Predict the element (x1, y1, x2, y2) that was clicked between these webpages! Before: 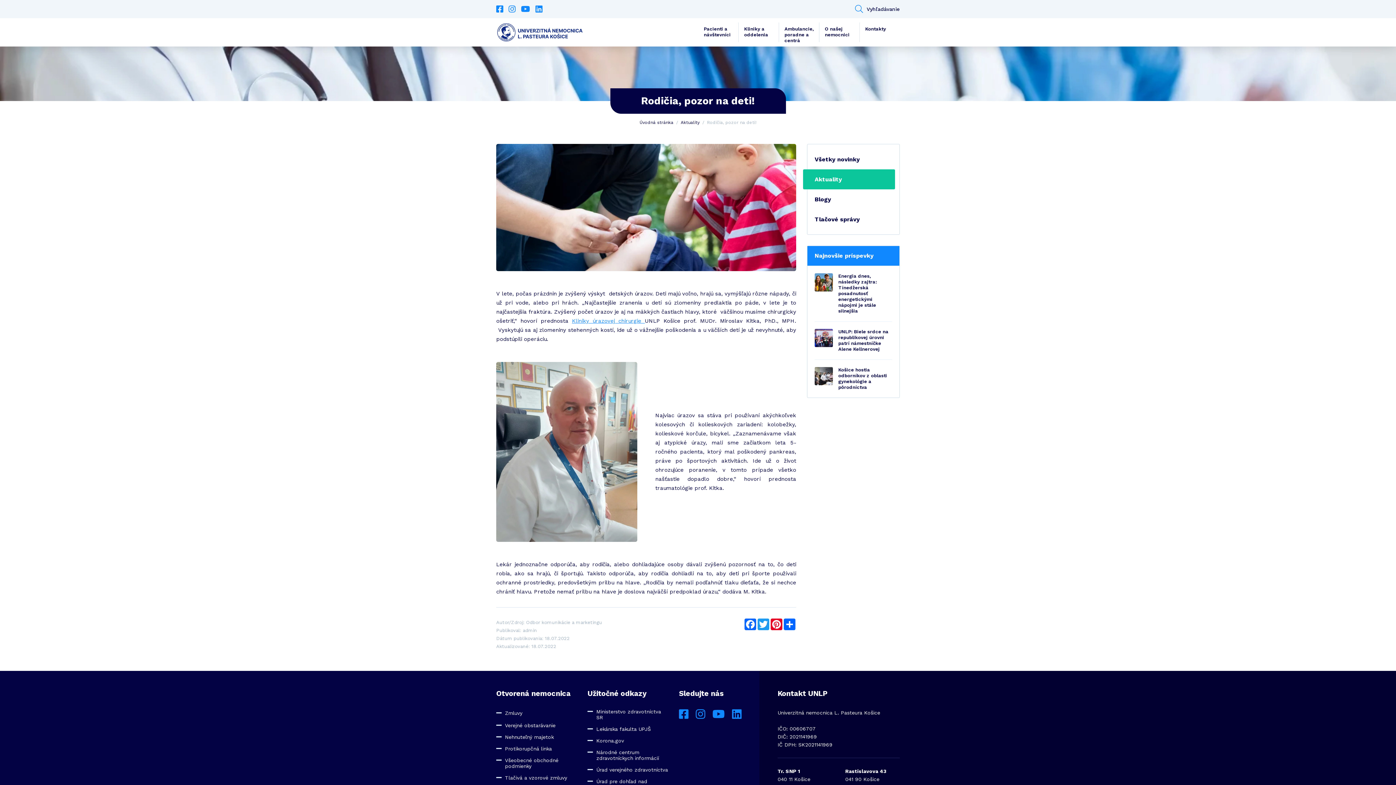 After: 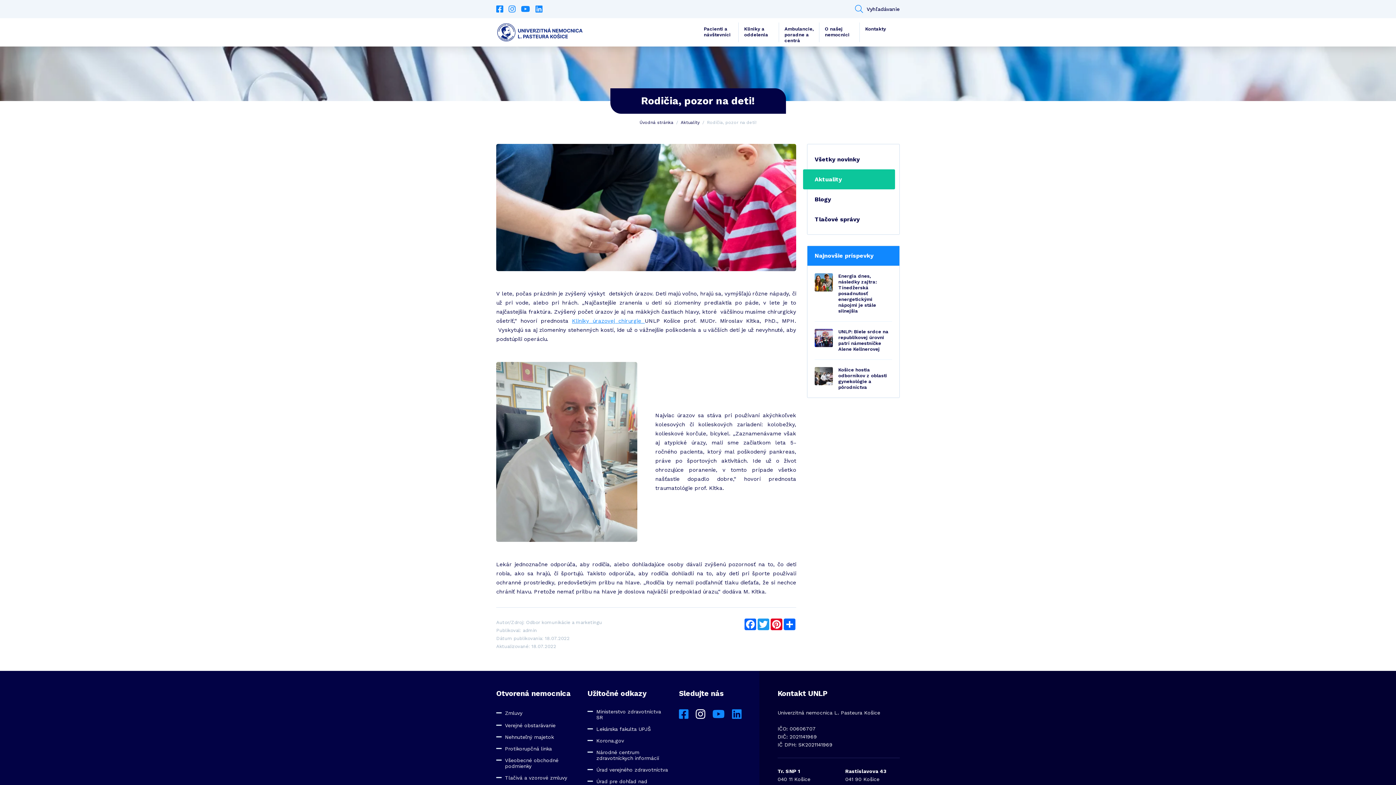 Action: bbox: (695, 709, 705, 719)